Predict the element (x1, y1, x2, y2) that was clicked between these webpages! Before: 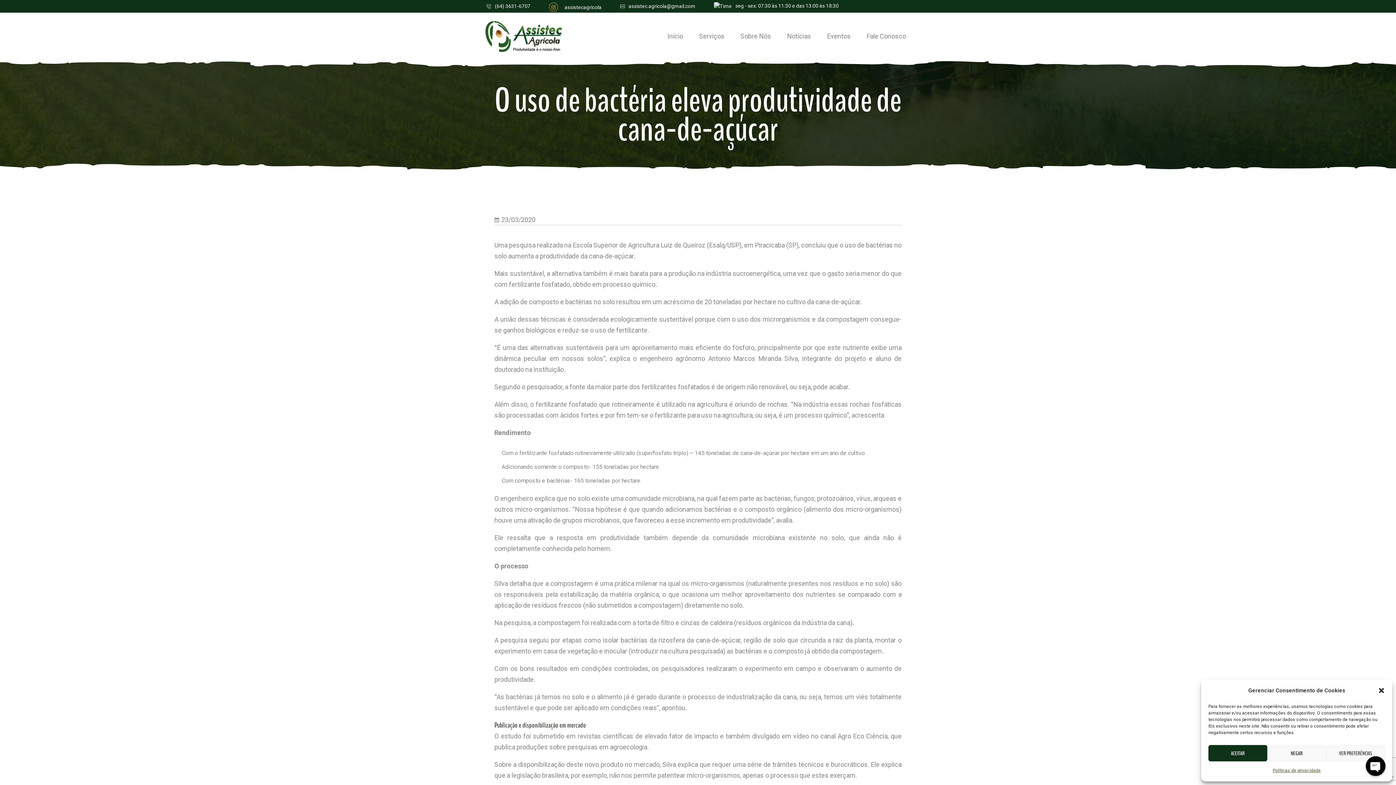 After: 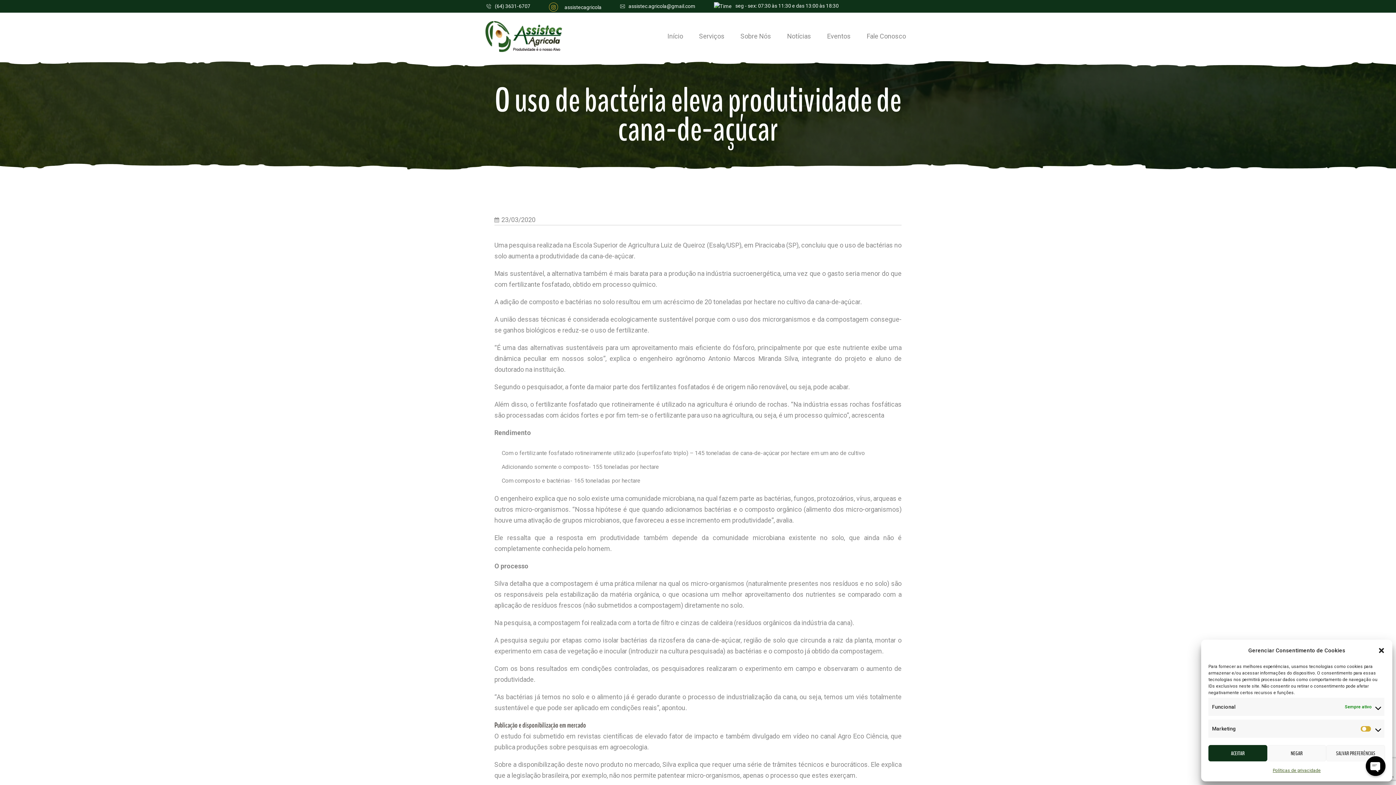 Action: bbox: (1326, 745, 1385, 761) label: VER PREFERÊNCIAS